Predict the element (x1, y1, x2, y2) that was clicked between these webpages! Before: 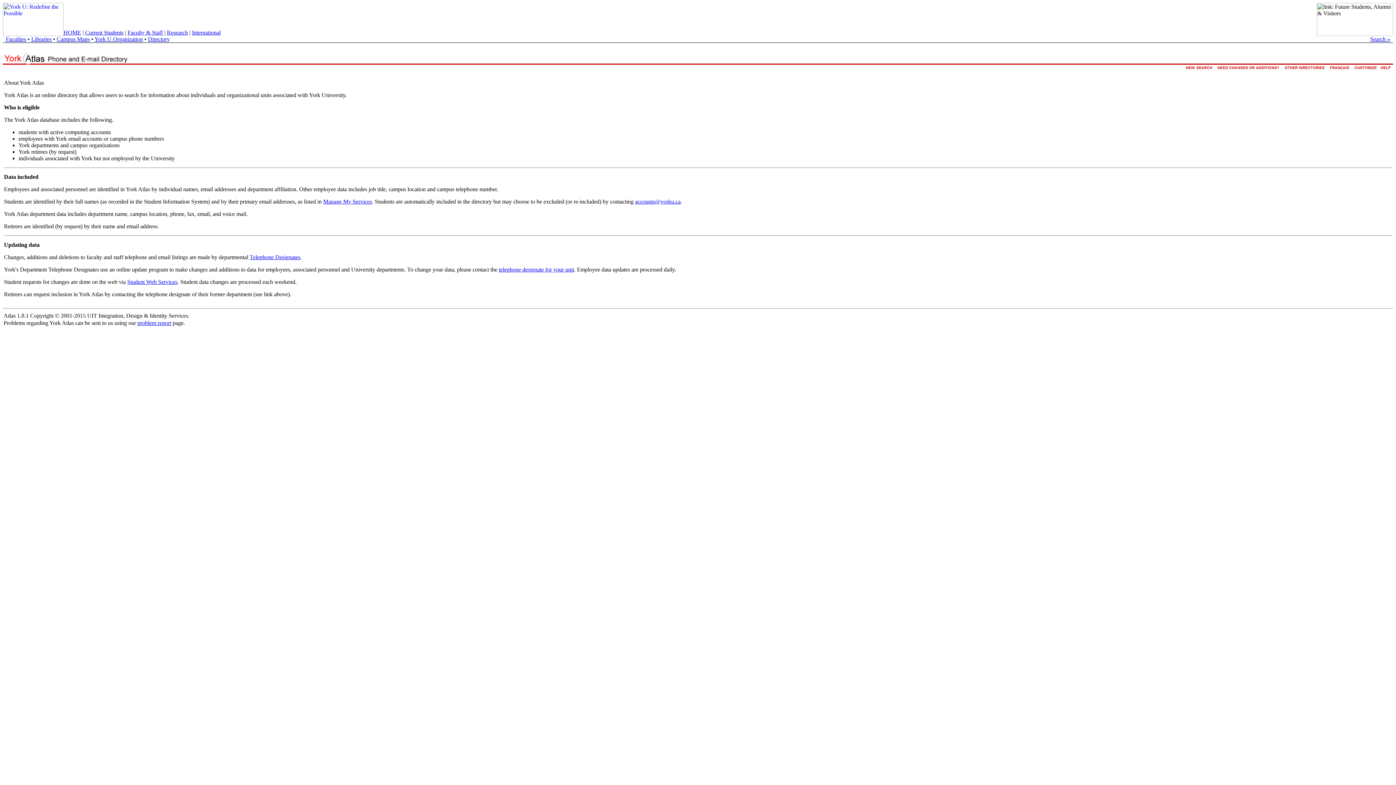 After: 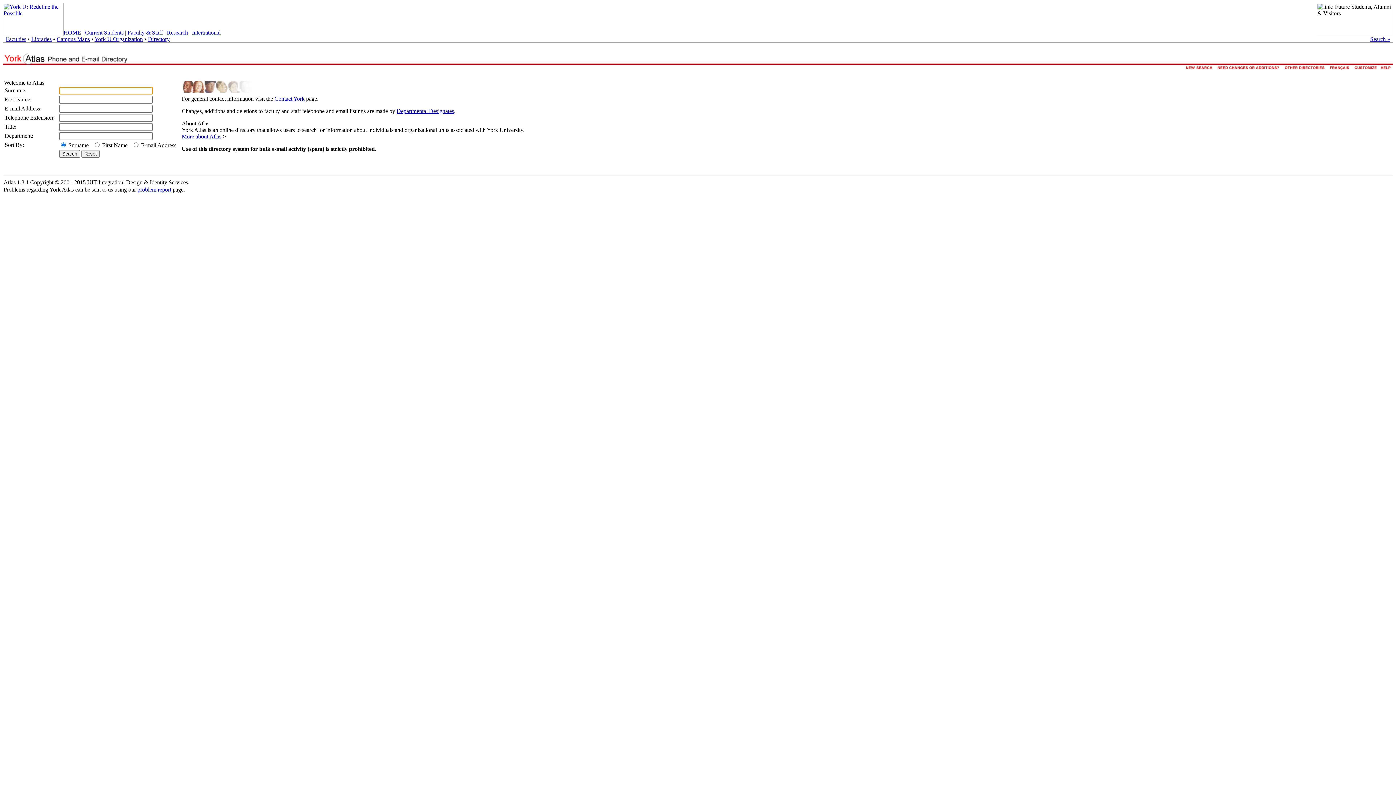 Action: bbox: (1184, 66, 1215, 73)